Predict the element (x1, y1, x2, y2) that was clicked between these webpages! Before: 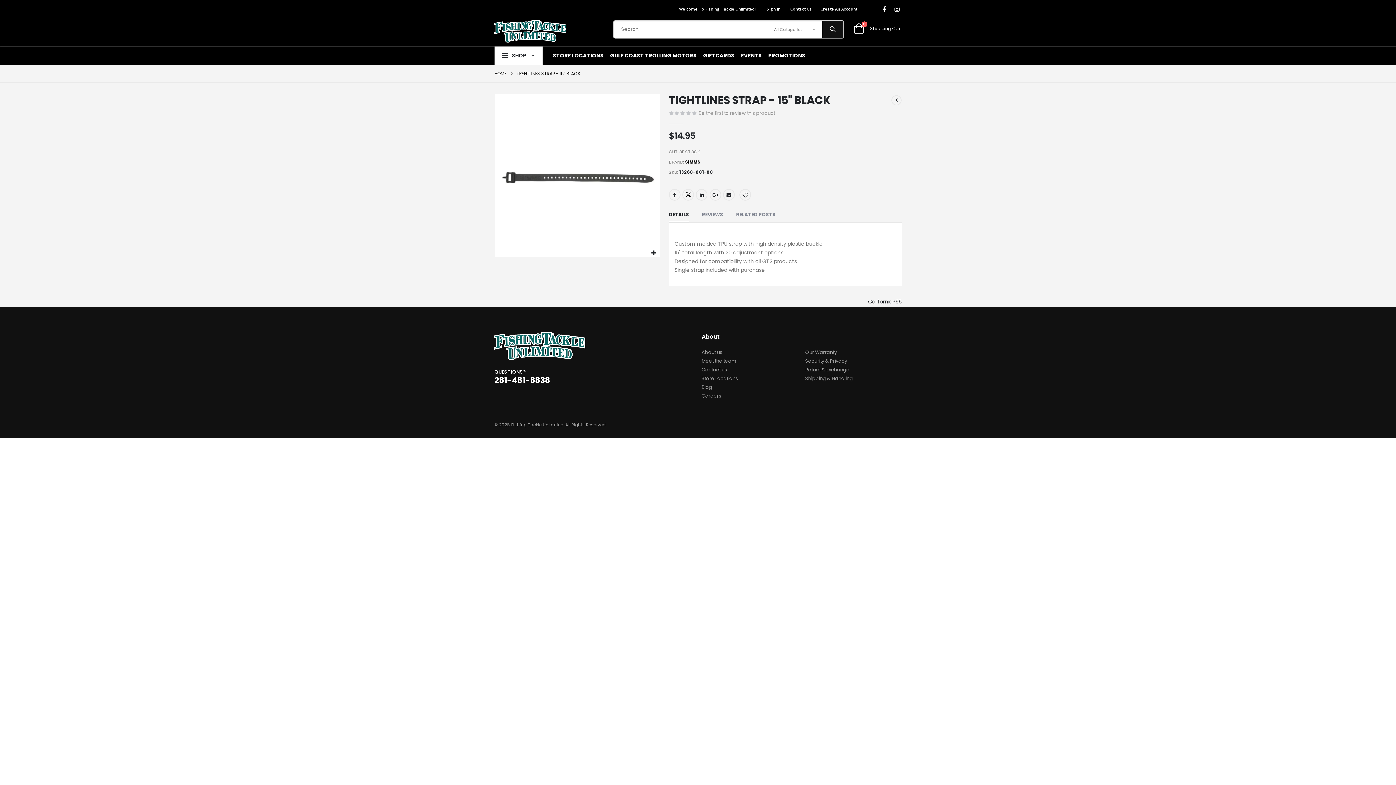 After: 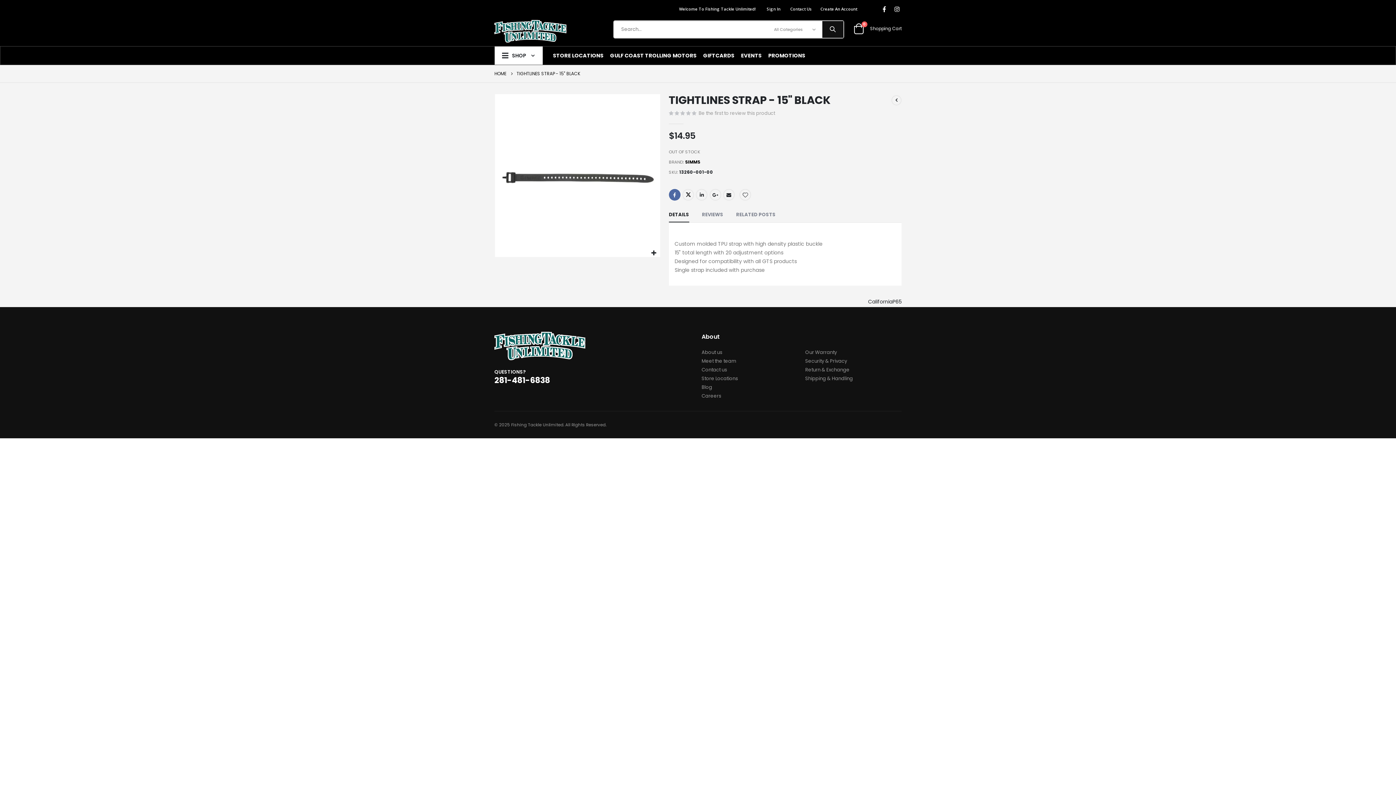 Action: label: Facebook bbox: (668, 189, 680, 200)